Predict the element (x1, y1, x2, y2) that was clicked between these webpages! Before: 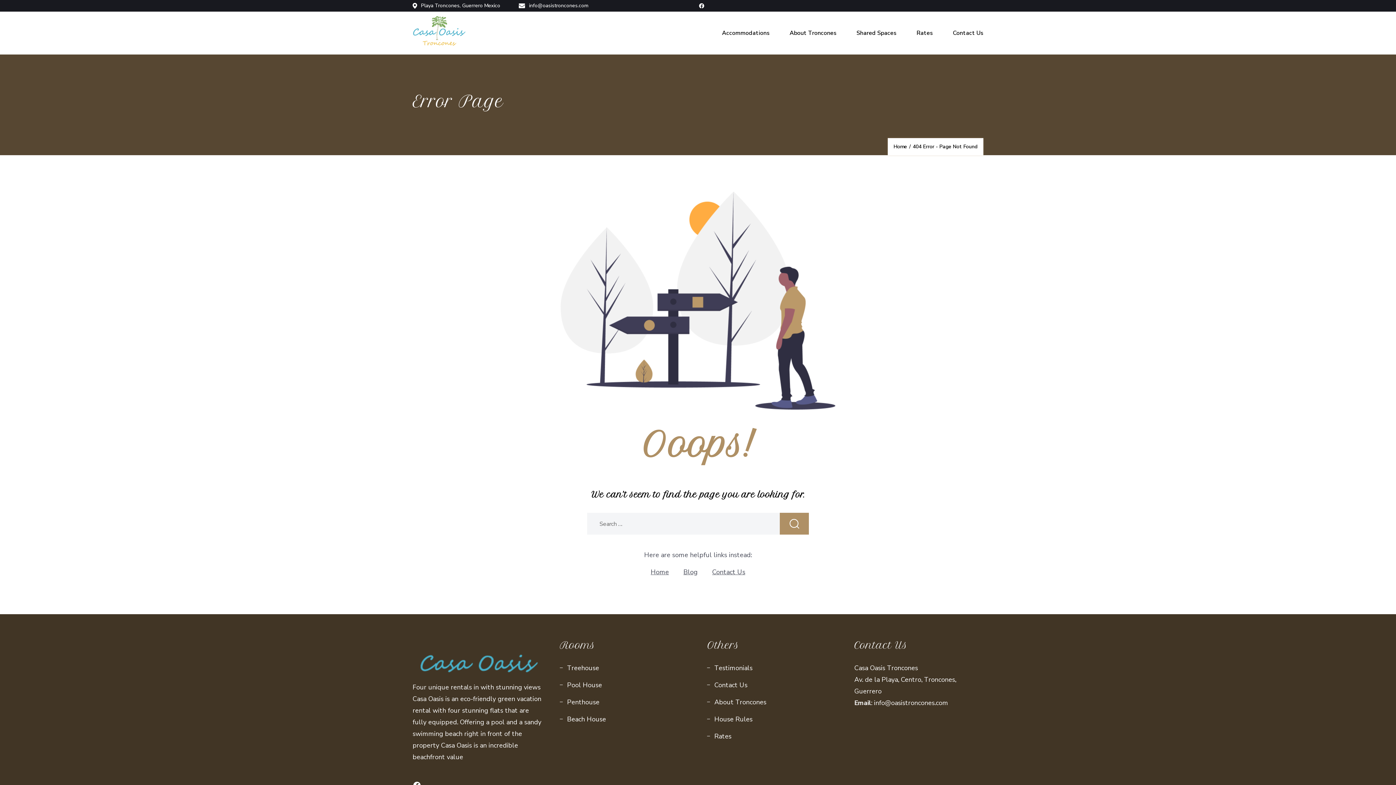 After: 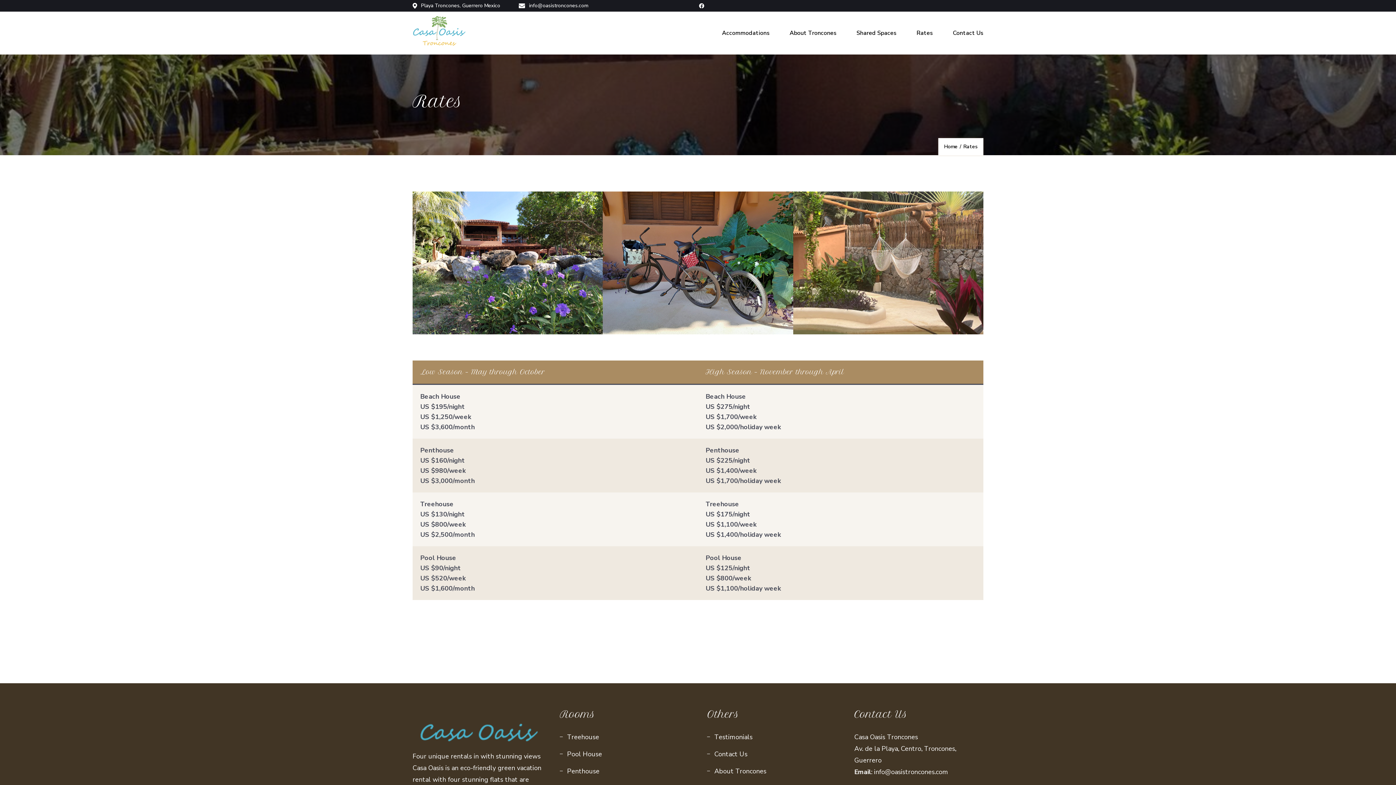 Action: label: Rates bbox: (907, 18, 942, 47)